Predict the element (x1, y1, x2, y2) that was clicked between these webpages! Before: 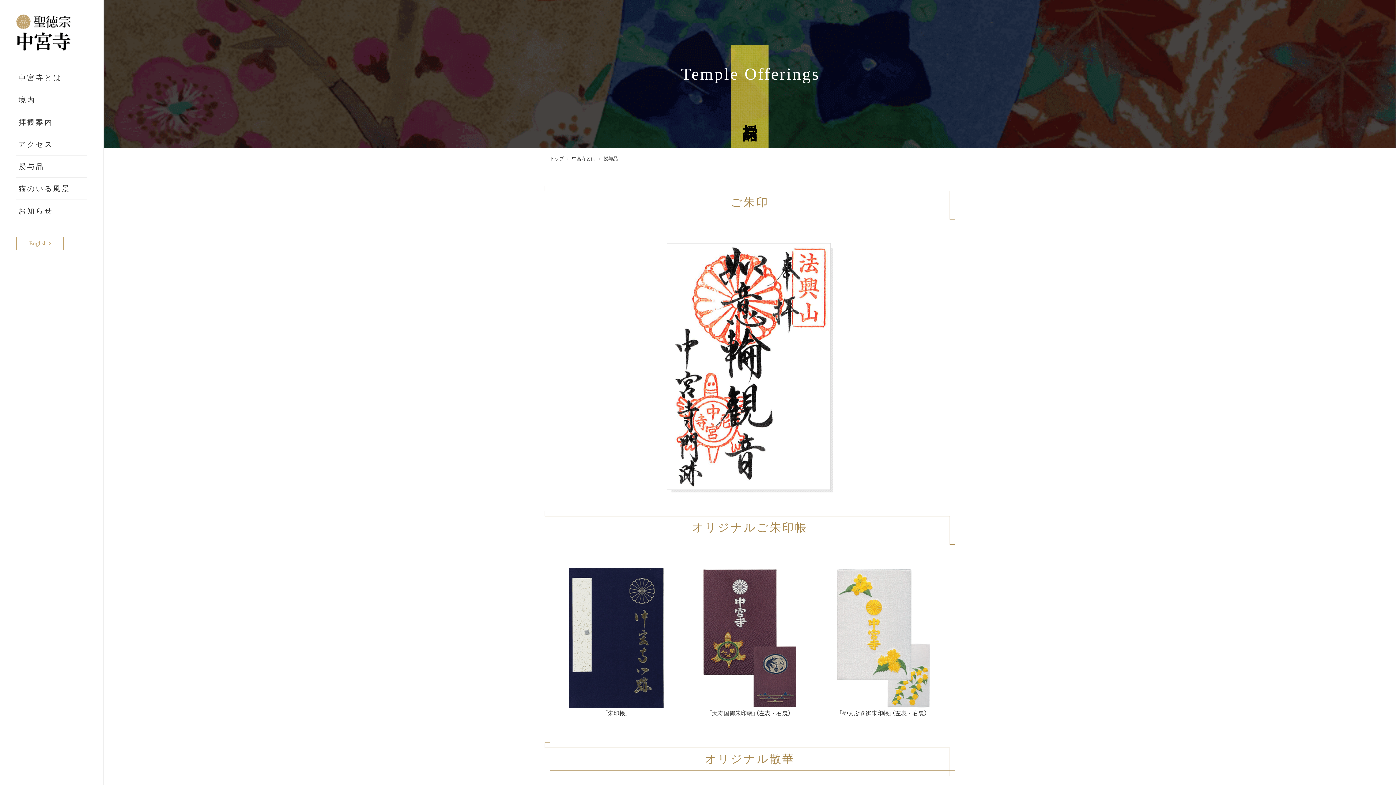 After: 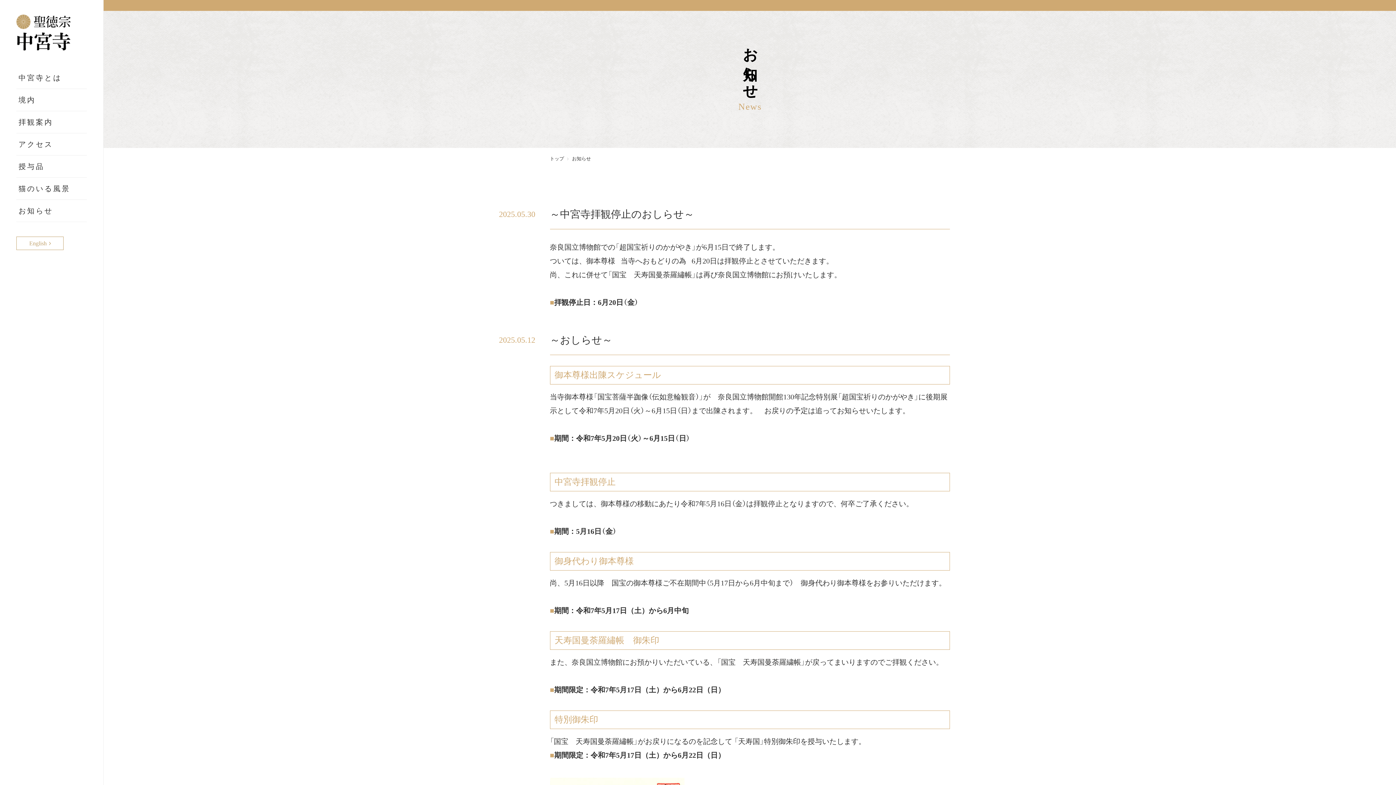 Action: label: お知らせ bbox: (18, 206, 53, 214)